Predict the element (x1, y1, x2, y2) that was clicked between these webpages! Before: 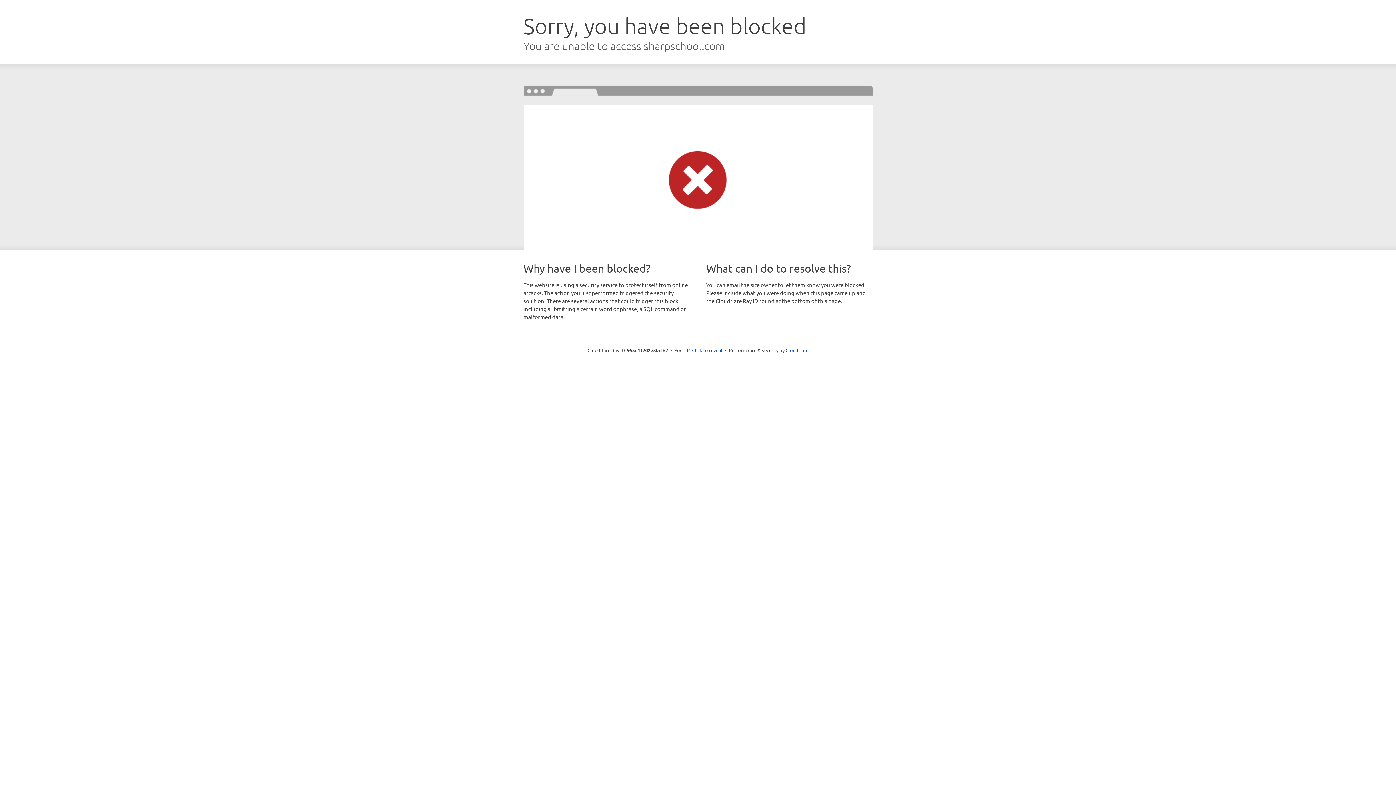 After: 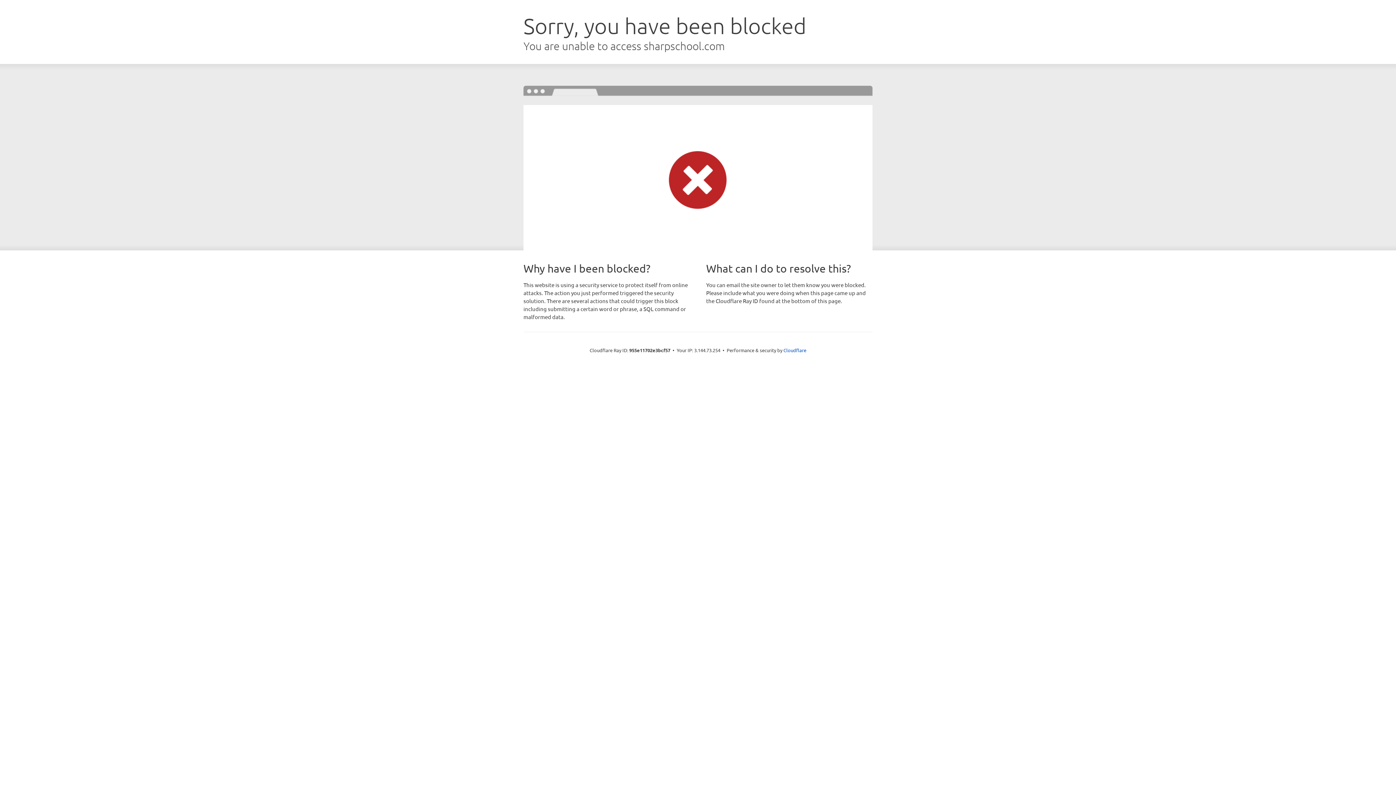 Action: label: Click to reveal bbox: (692, 346, 722, 353)